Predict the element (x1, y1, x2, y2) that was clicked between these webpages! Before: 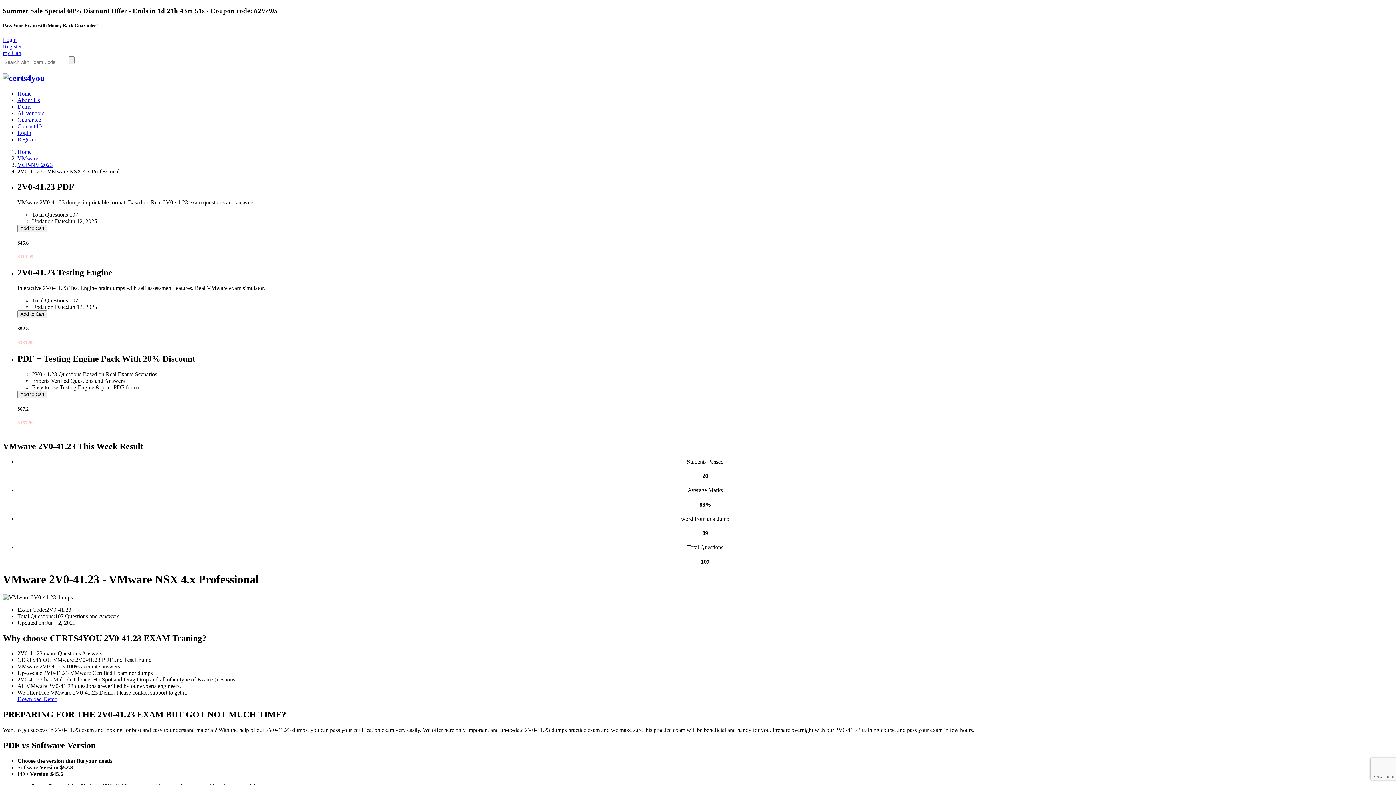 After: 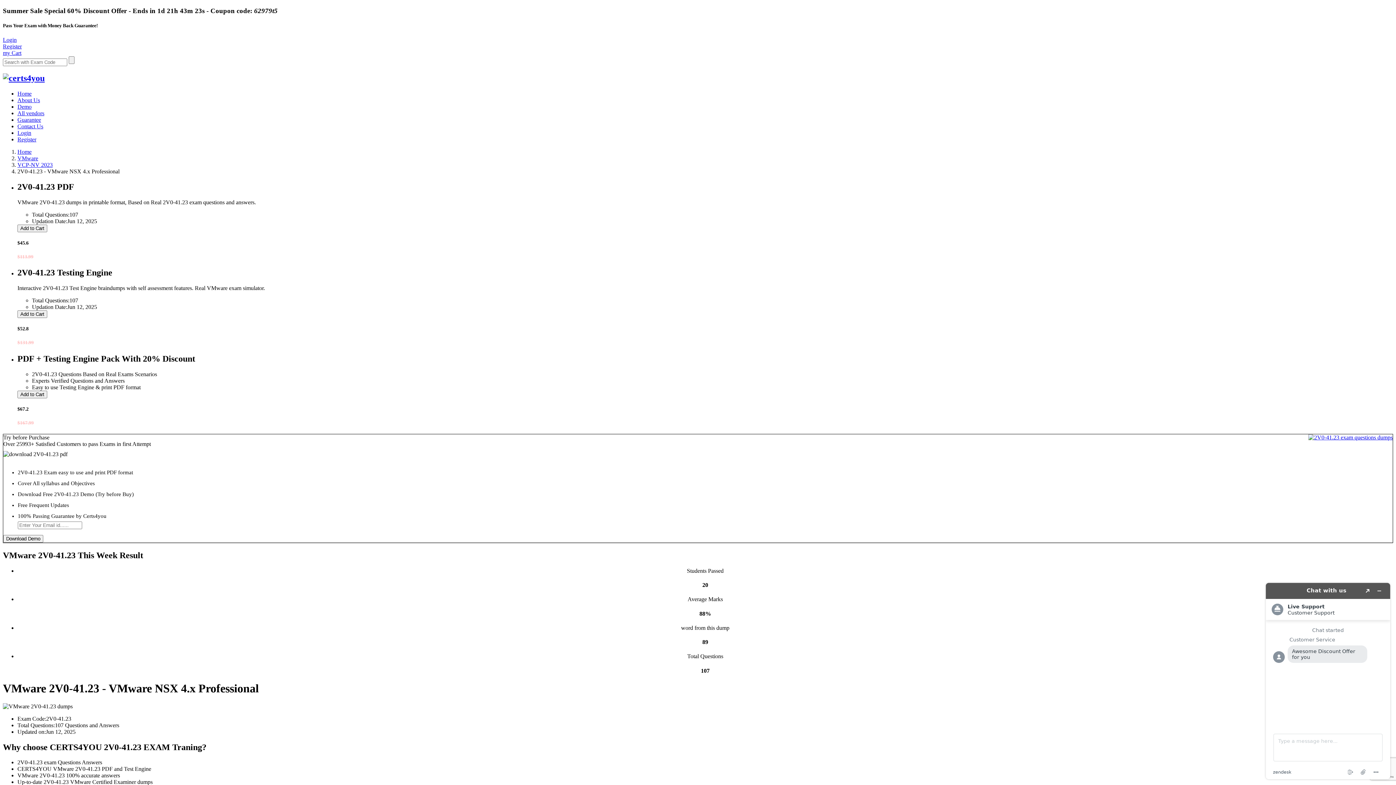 Action: label: Download Demo bbox: (17, 696, 57, 702)